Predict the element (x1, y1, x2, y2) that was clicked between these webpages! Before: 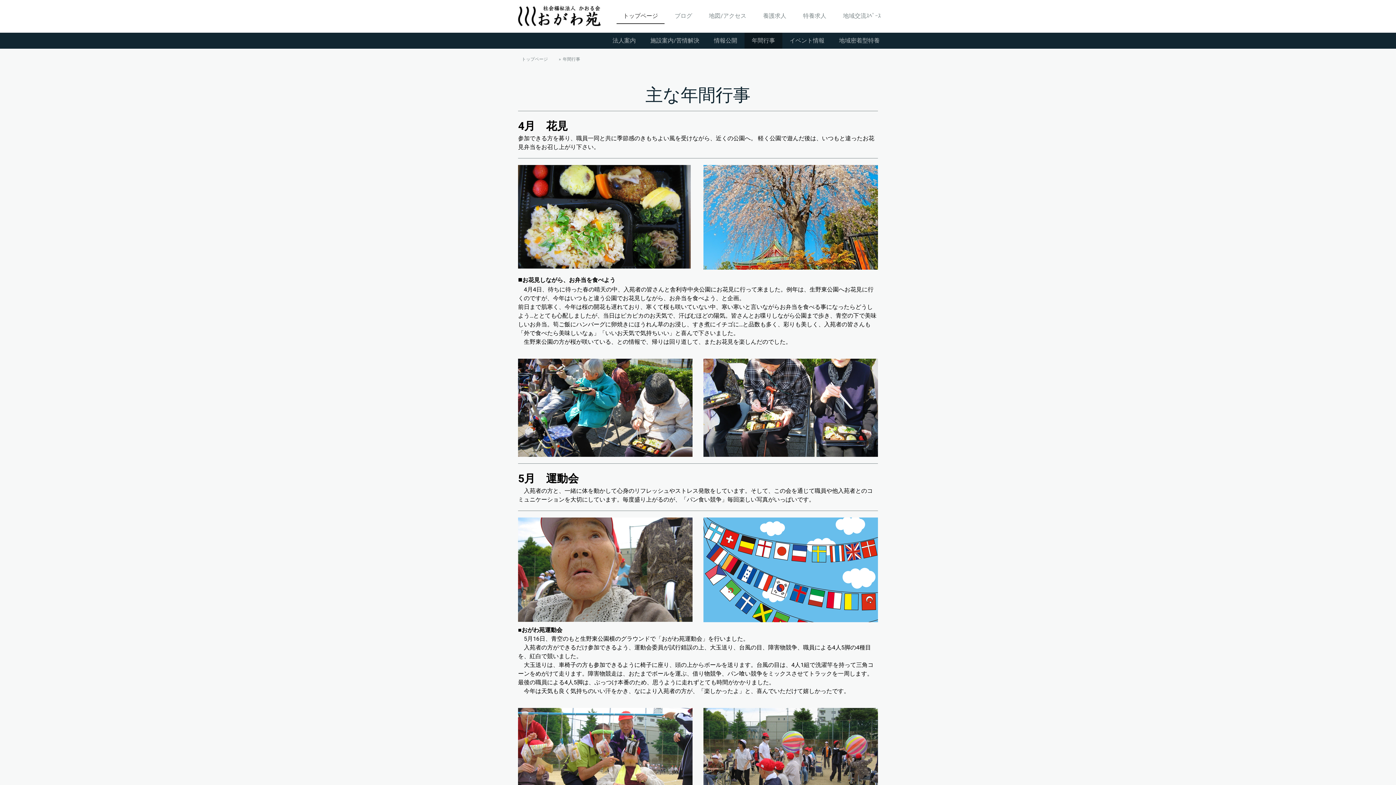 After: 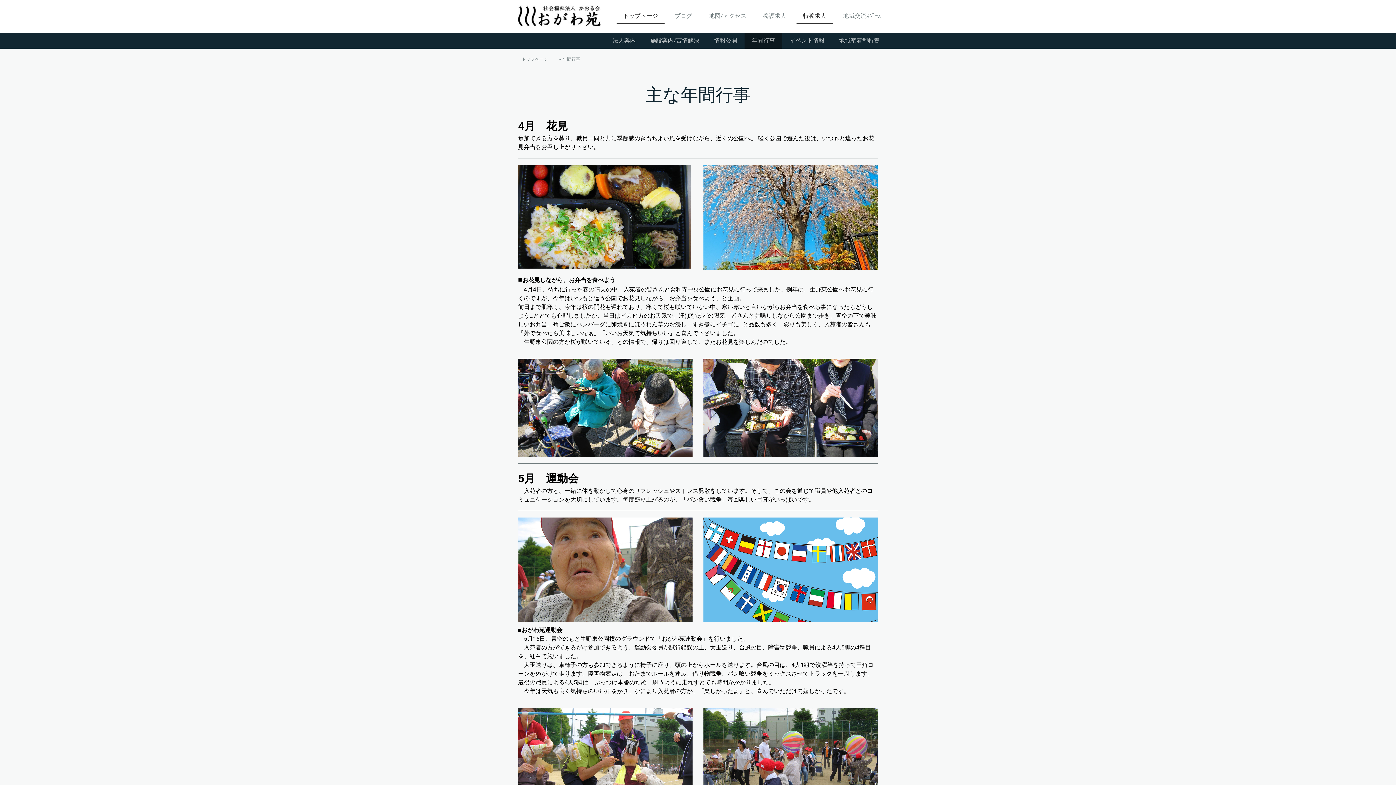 Action: bbox: (796, 8, 833, 24) label: 特養求人